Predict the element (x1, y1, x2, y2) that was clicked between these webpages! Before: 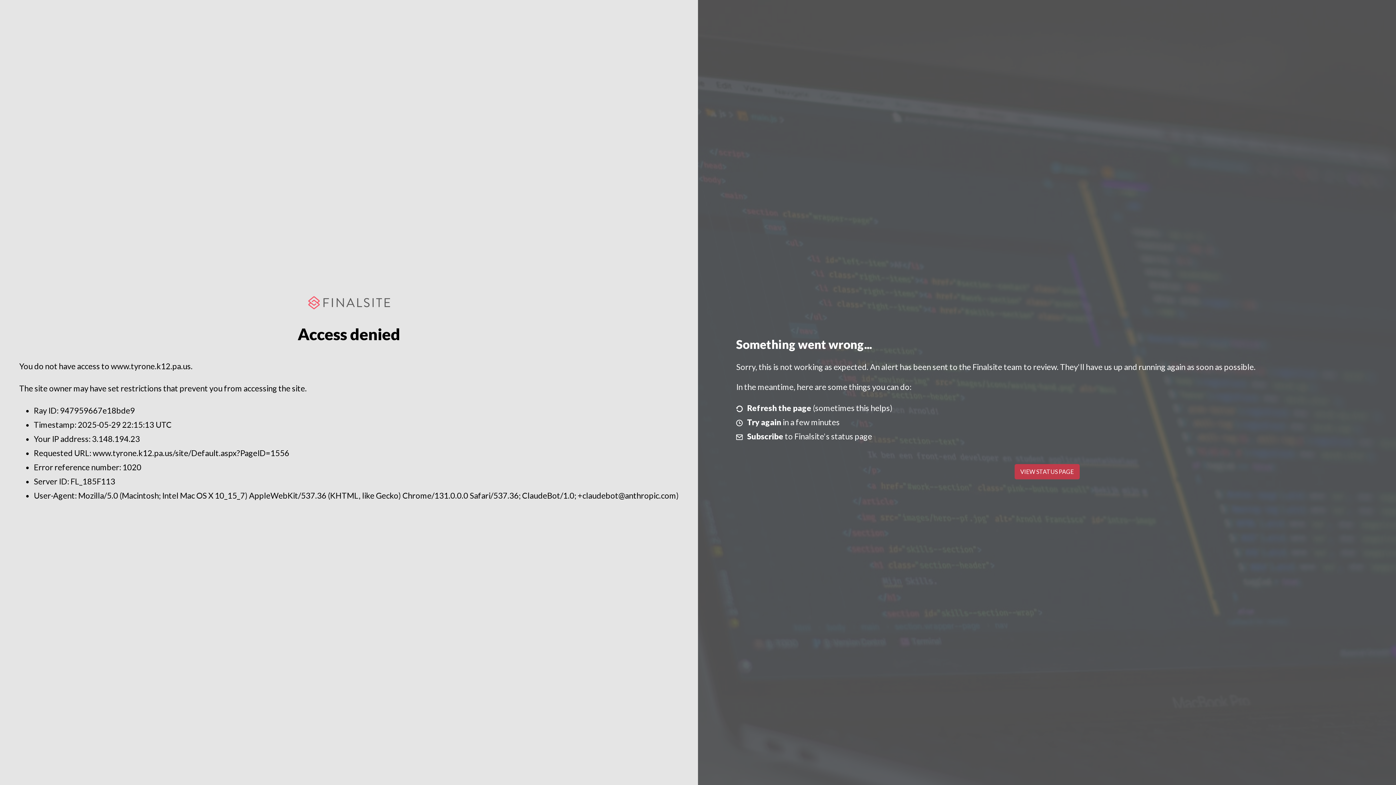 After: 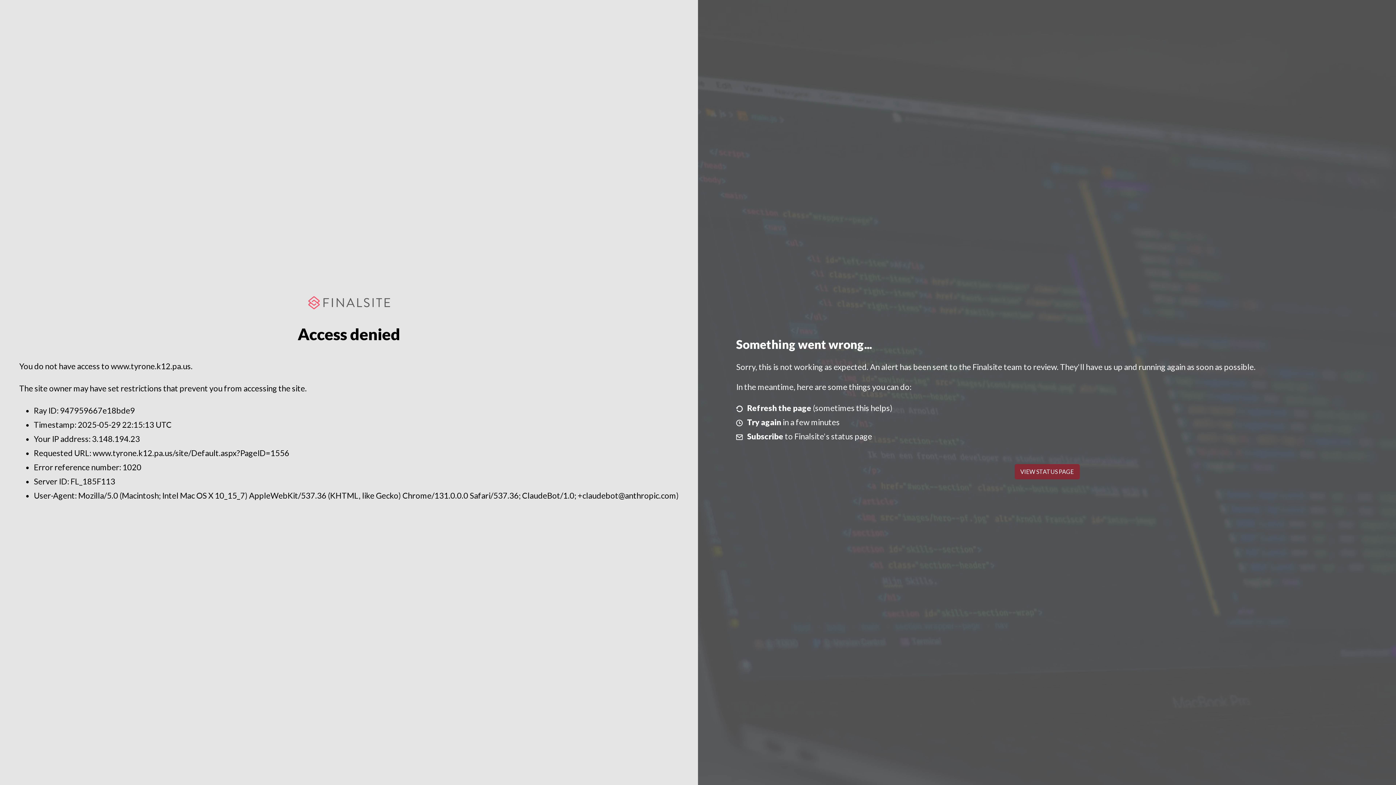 Action: label: VIEW STATUS PAGE bbox: (1014, 464, 1079, 479)